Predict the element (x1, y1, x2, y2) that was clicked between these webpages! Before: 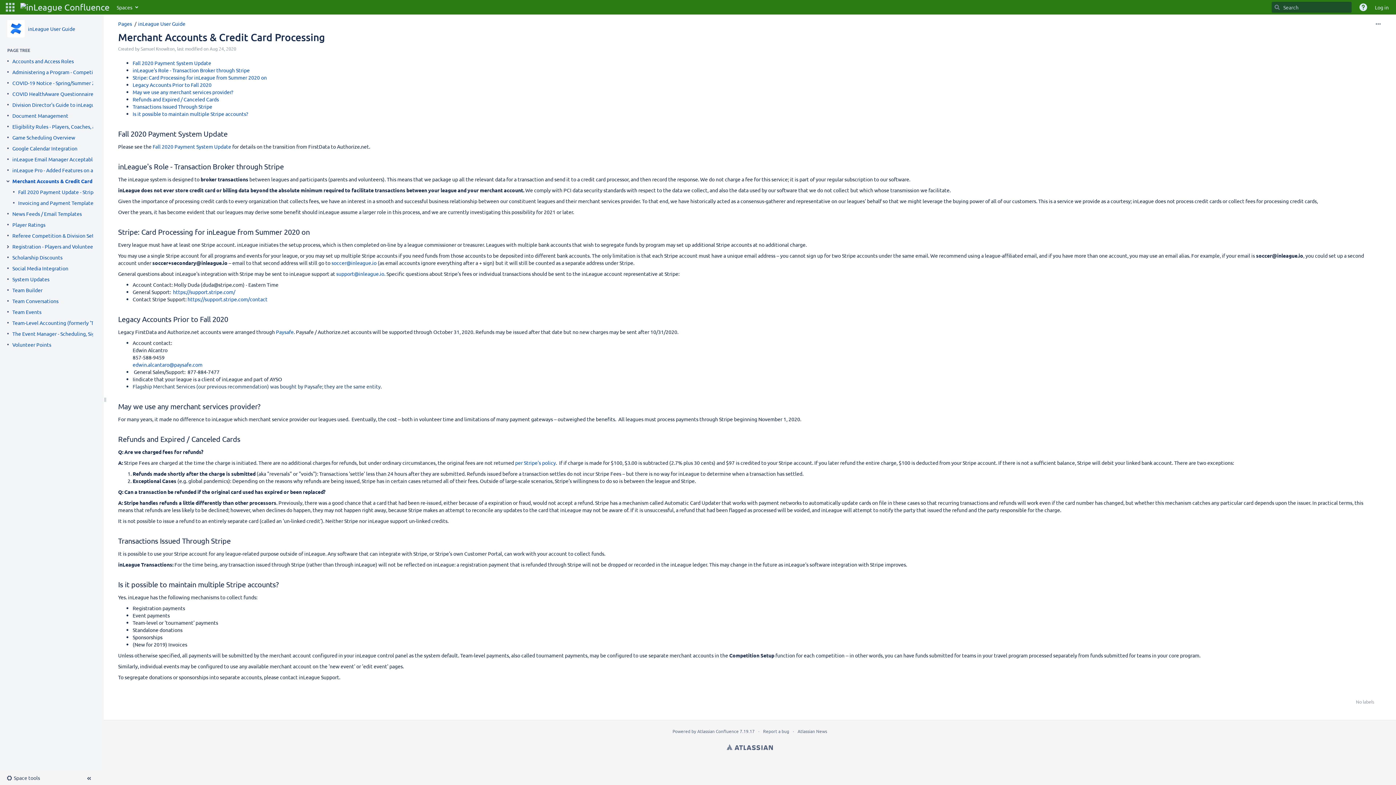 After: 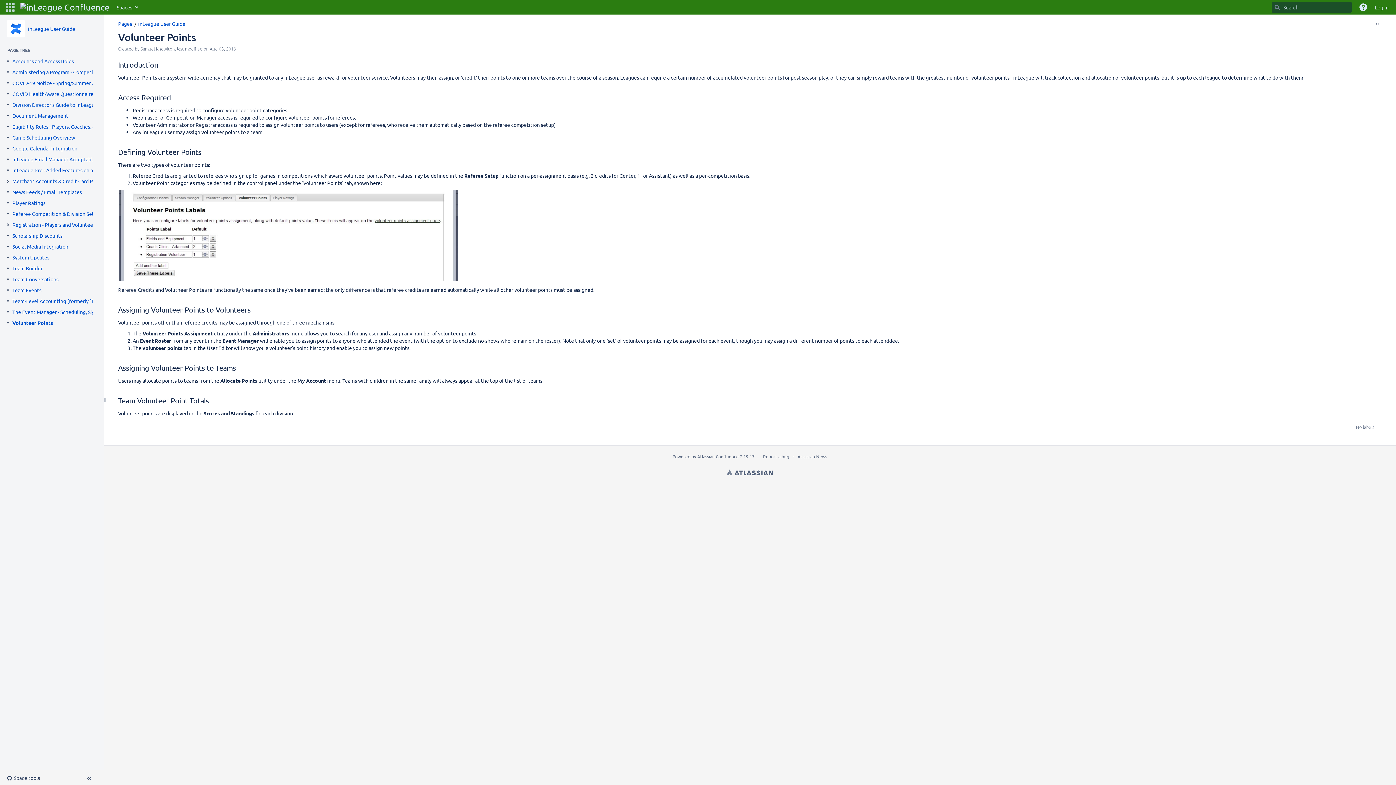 Action: label: Volunteer Points bbox: (12, 341, 51, 348)